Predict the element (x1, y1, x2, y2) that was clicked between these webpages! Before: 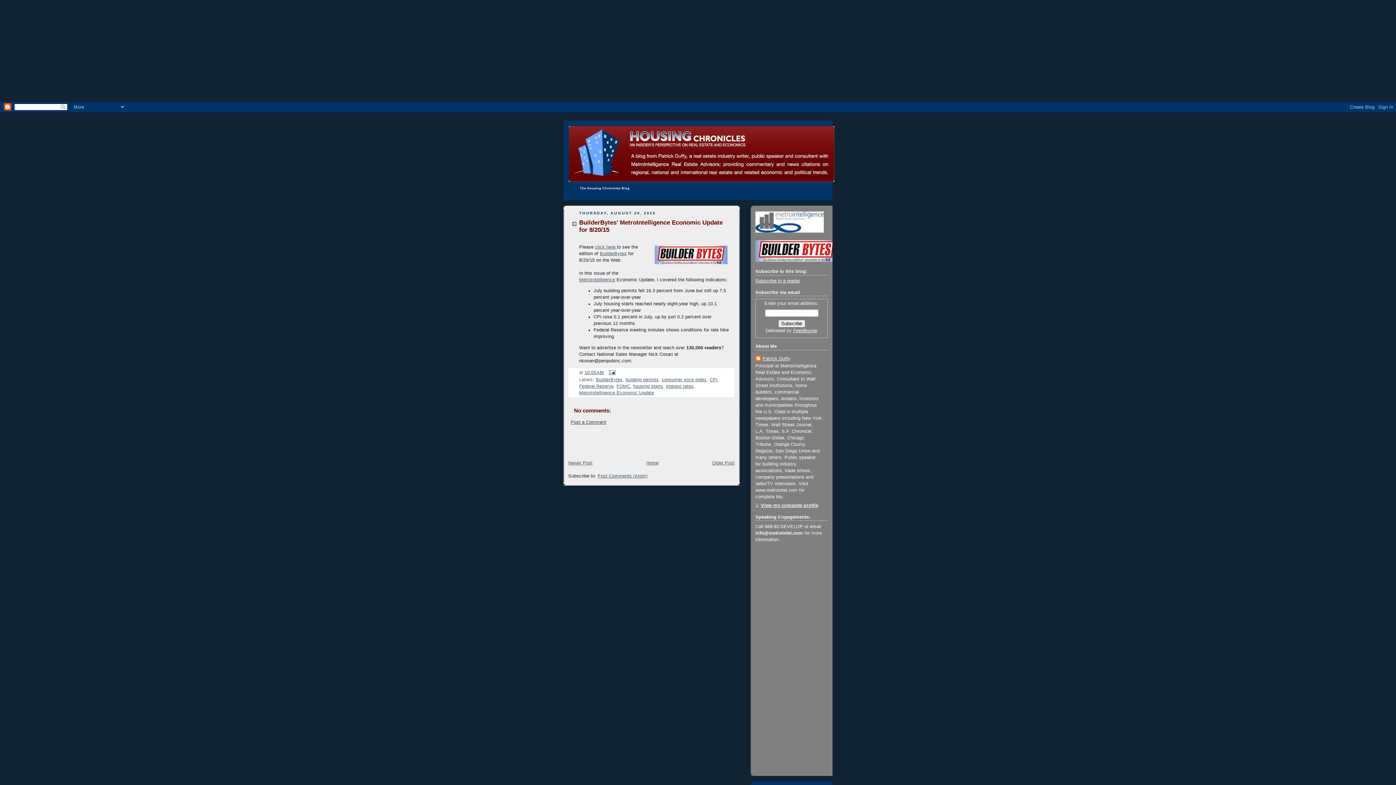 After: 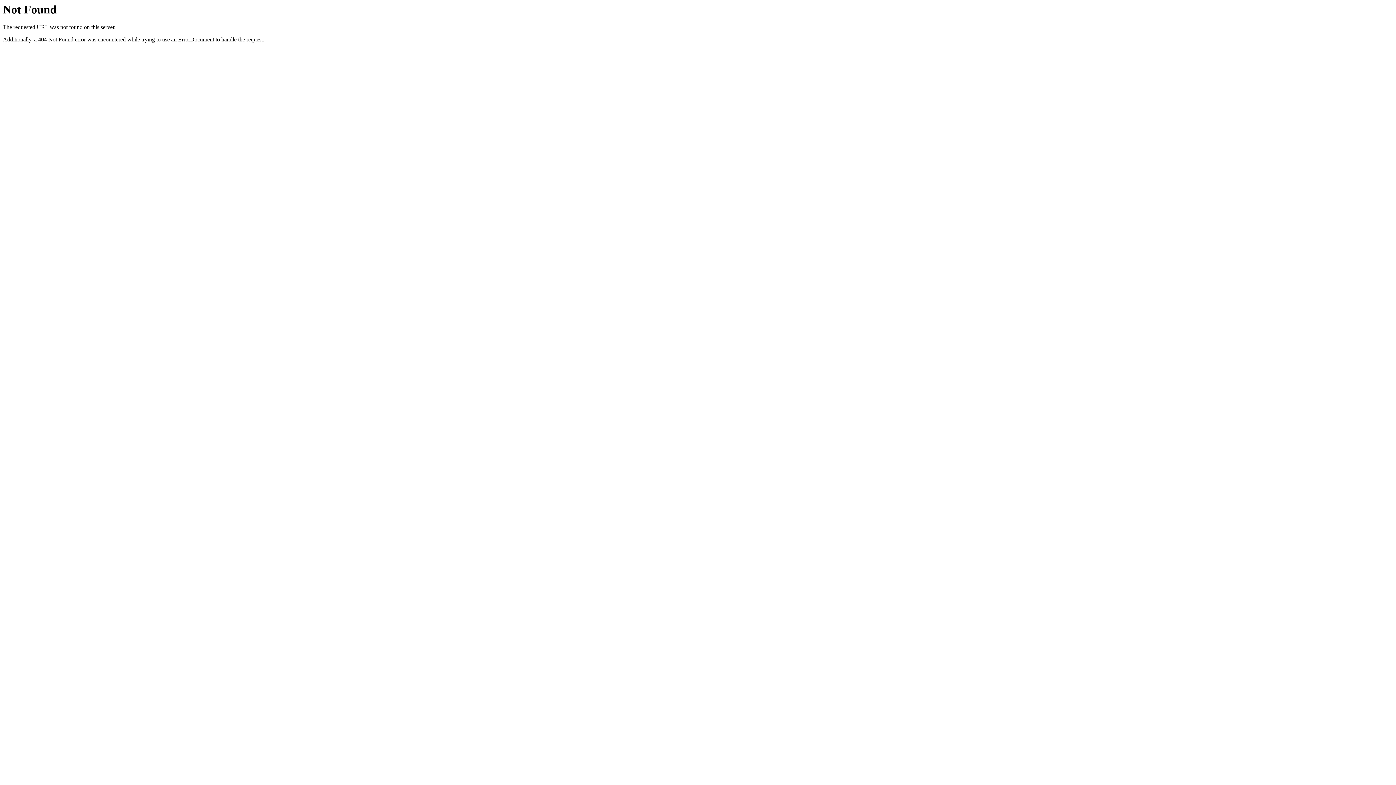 Action: label:   bbox: (615, 244, 617, 249)